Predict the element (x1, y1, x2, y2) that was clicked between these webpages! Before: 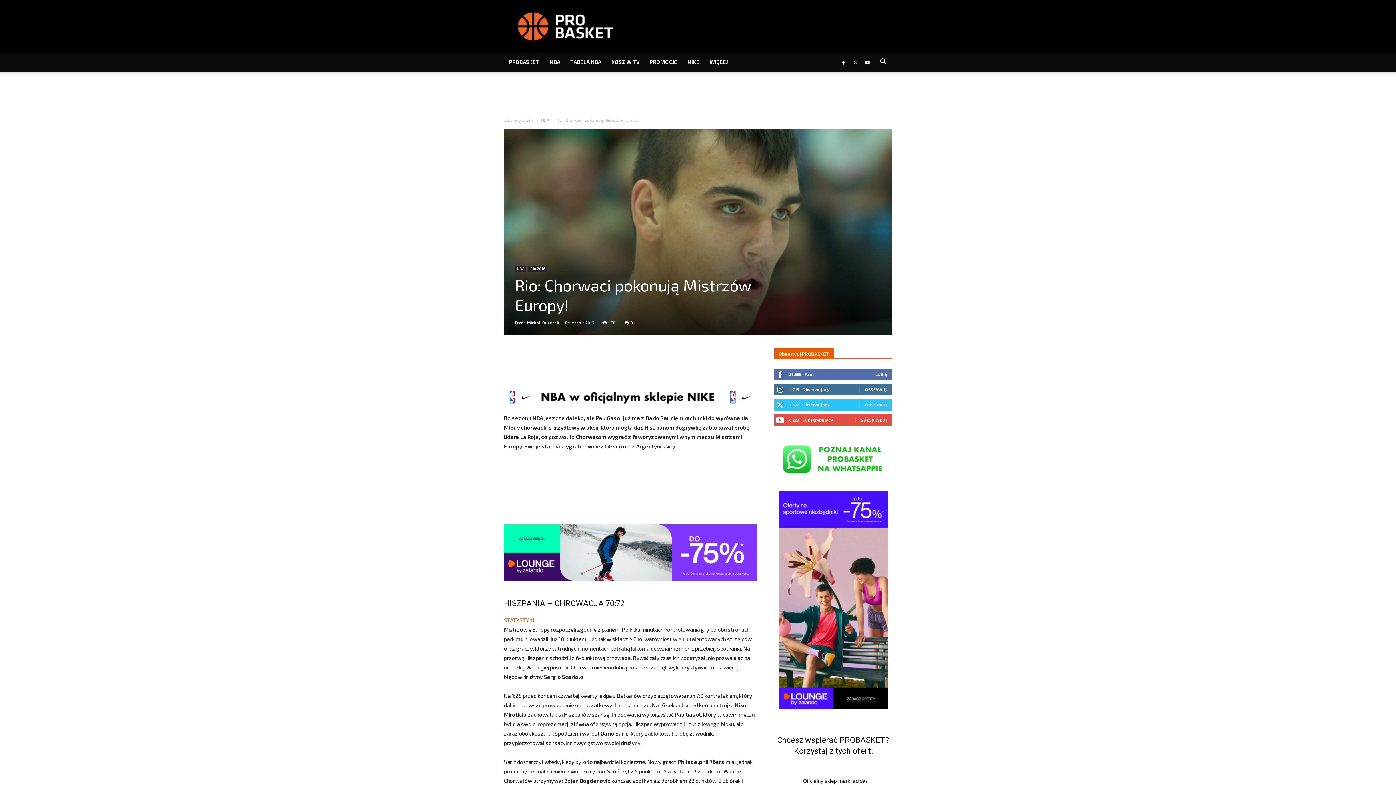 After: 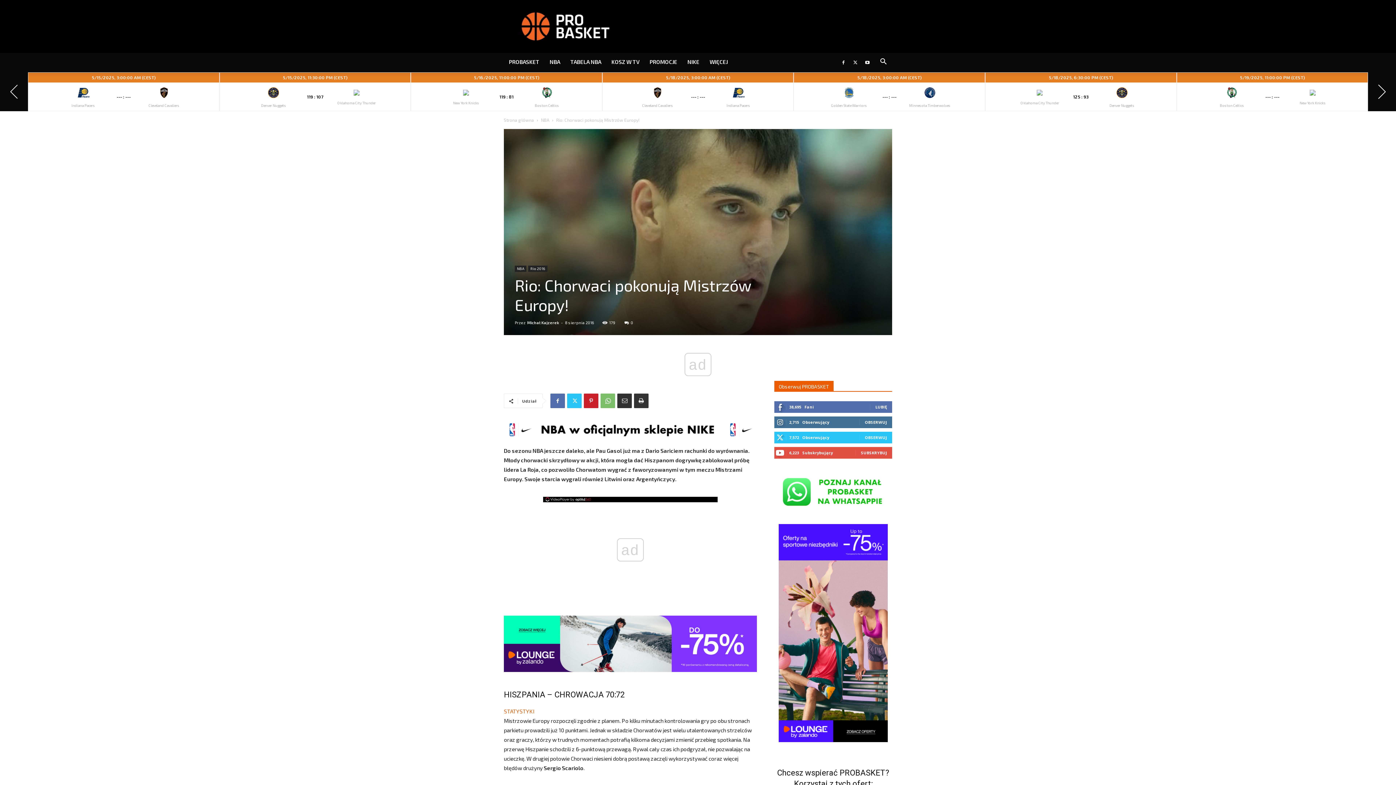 Action: bbox: (504, 389, 757, 405)